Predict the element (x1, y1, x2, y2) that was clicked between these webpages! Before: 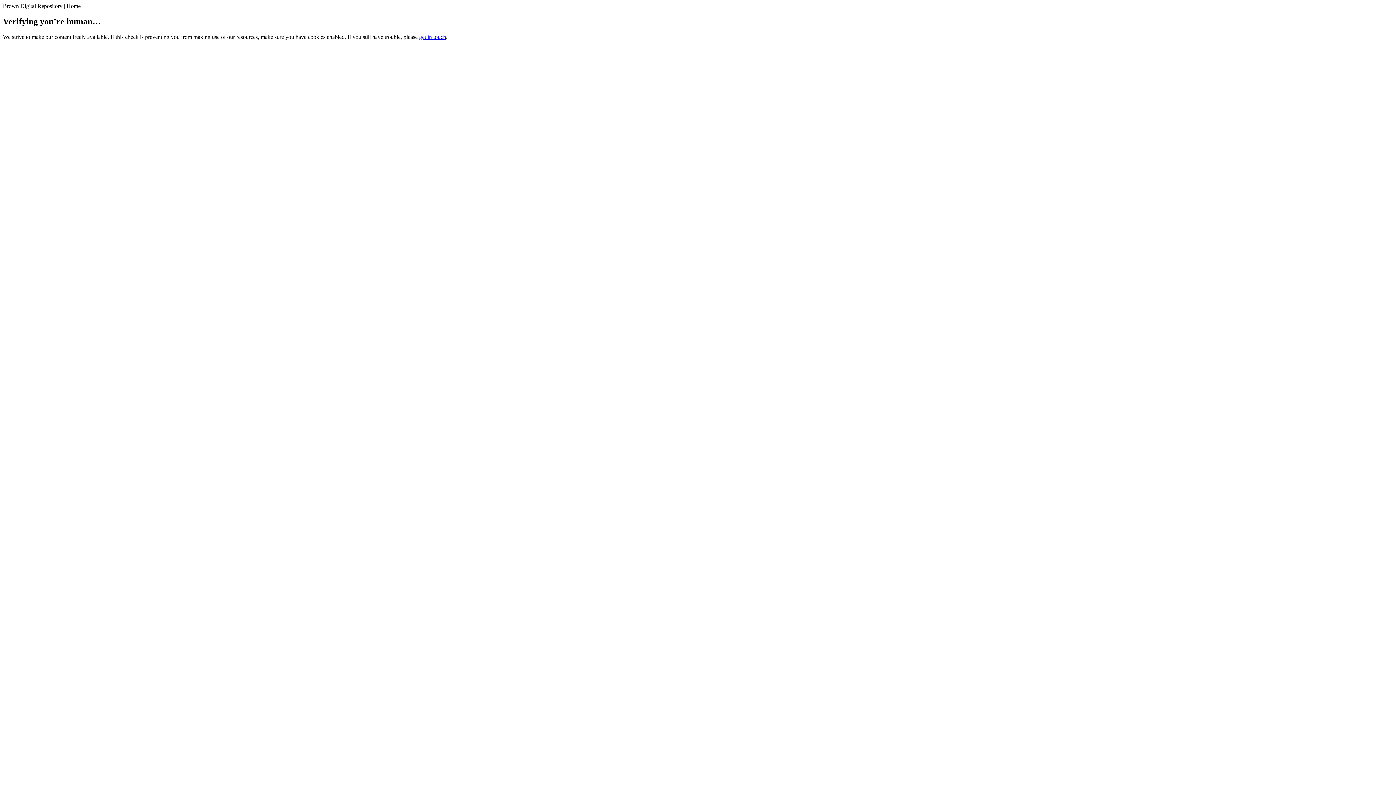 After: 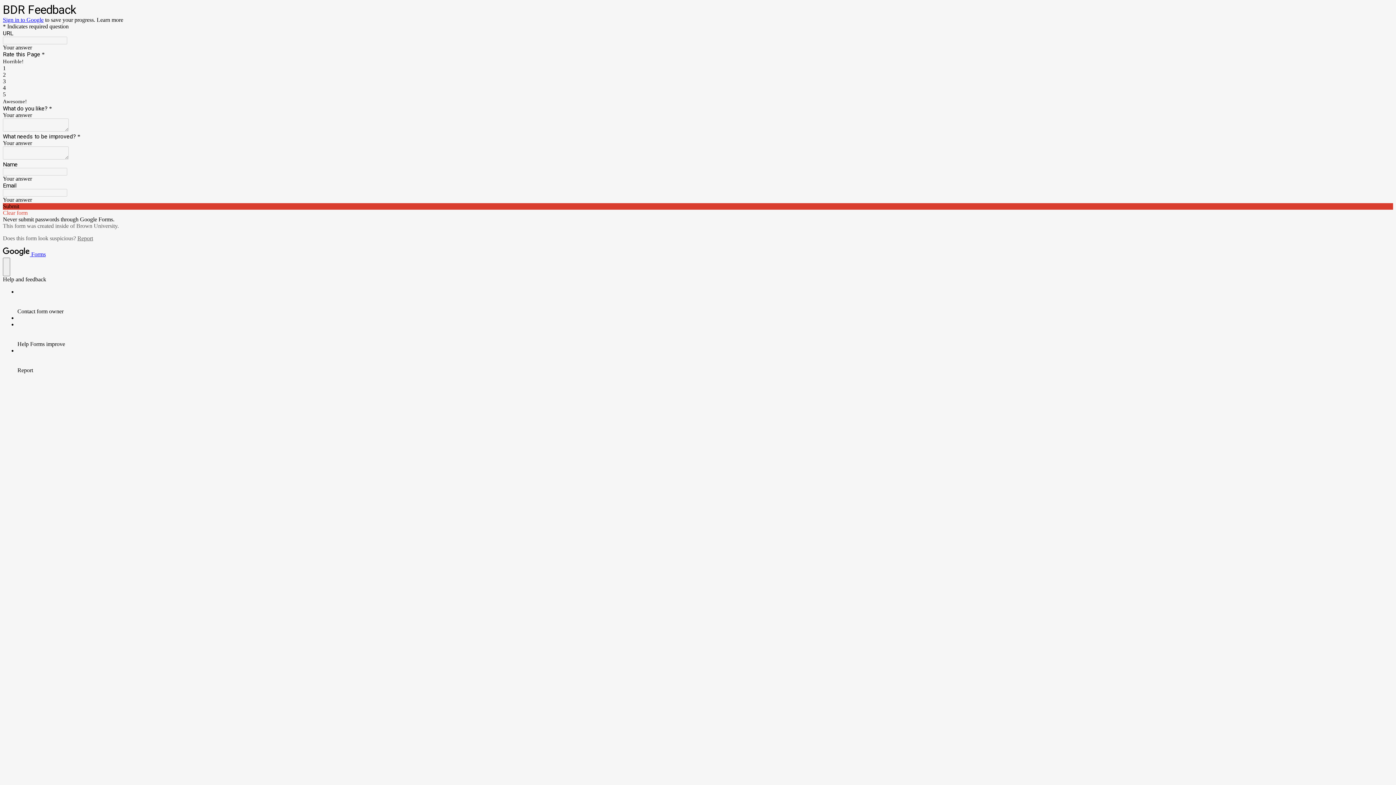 Action: bbox: (419, 33, 446, 39) label: get in touch